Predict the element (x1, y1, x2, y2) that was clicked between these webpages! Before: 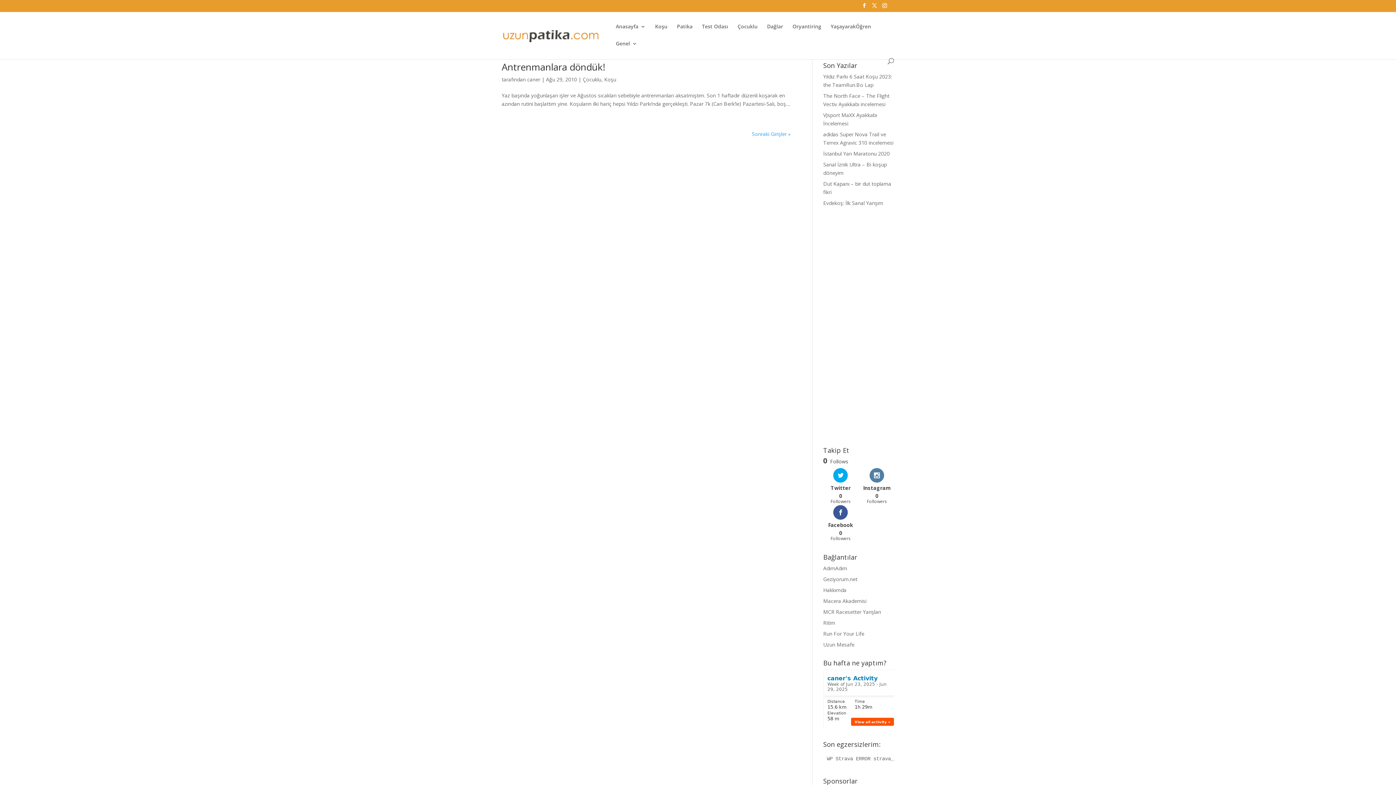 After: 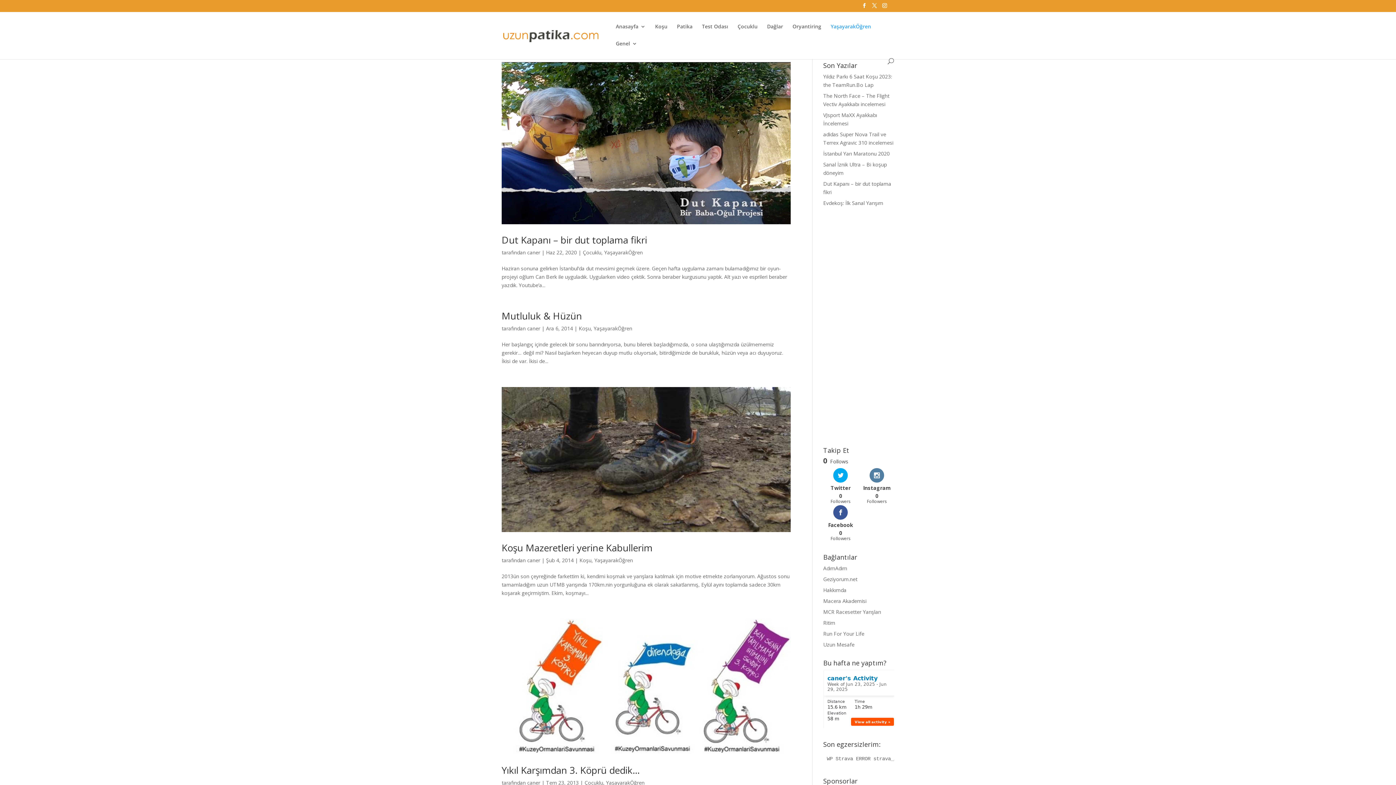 Action: label: YaşayarakÖğren bbox: (830, 24, 871, 41)